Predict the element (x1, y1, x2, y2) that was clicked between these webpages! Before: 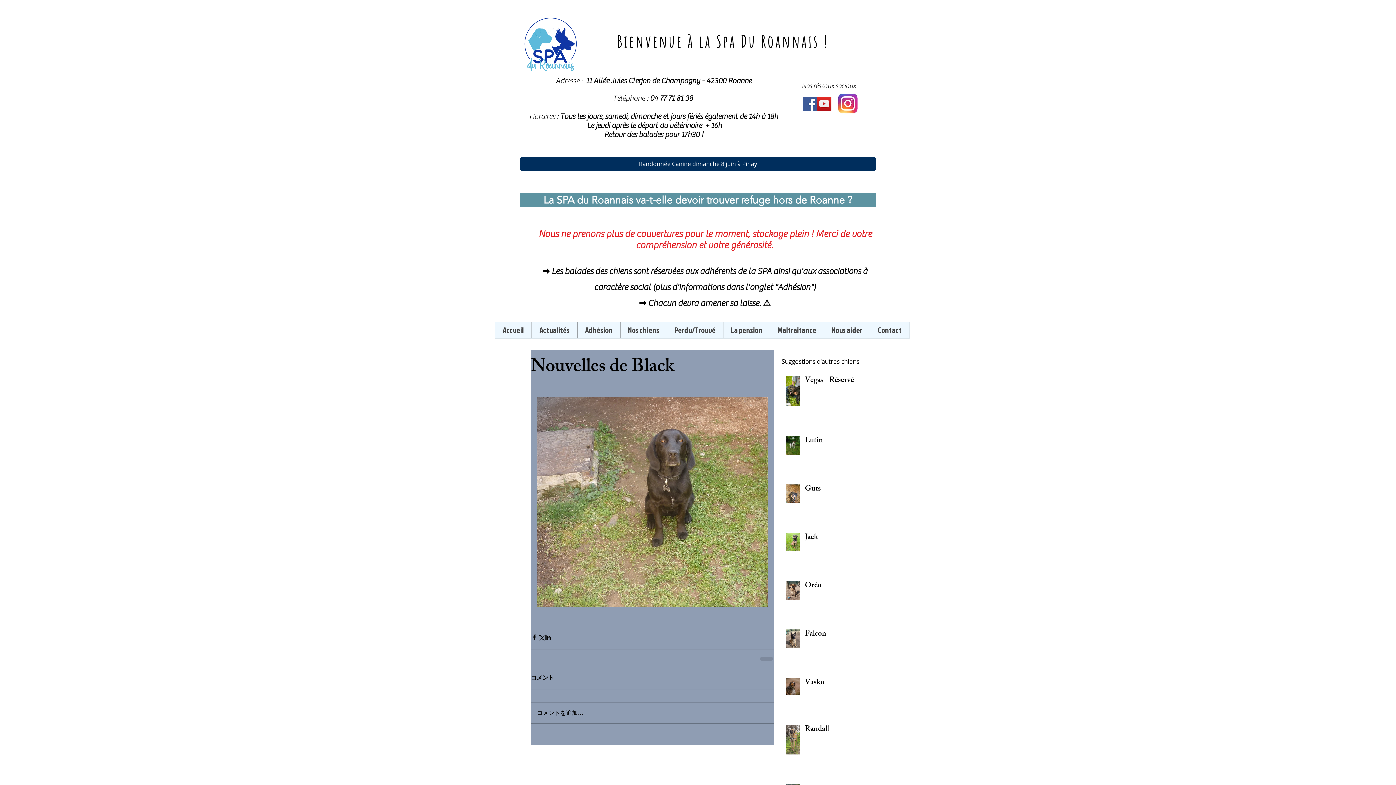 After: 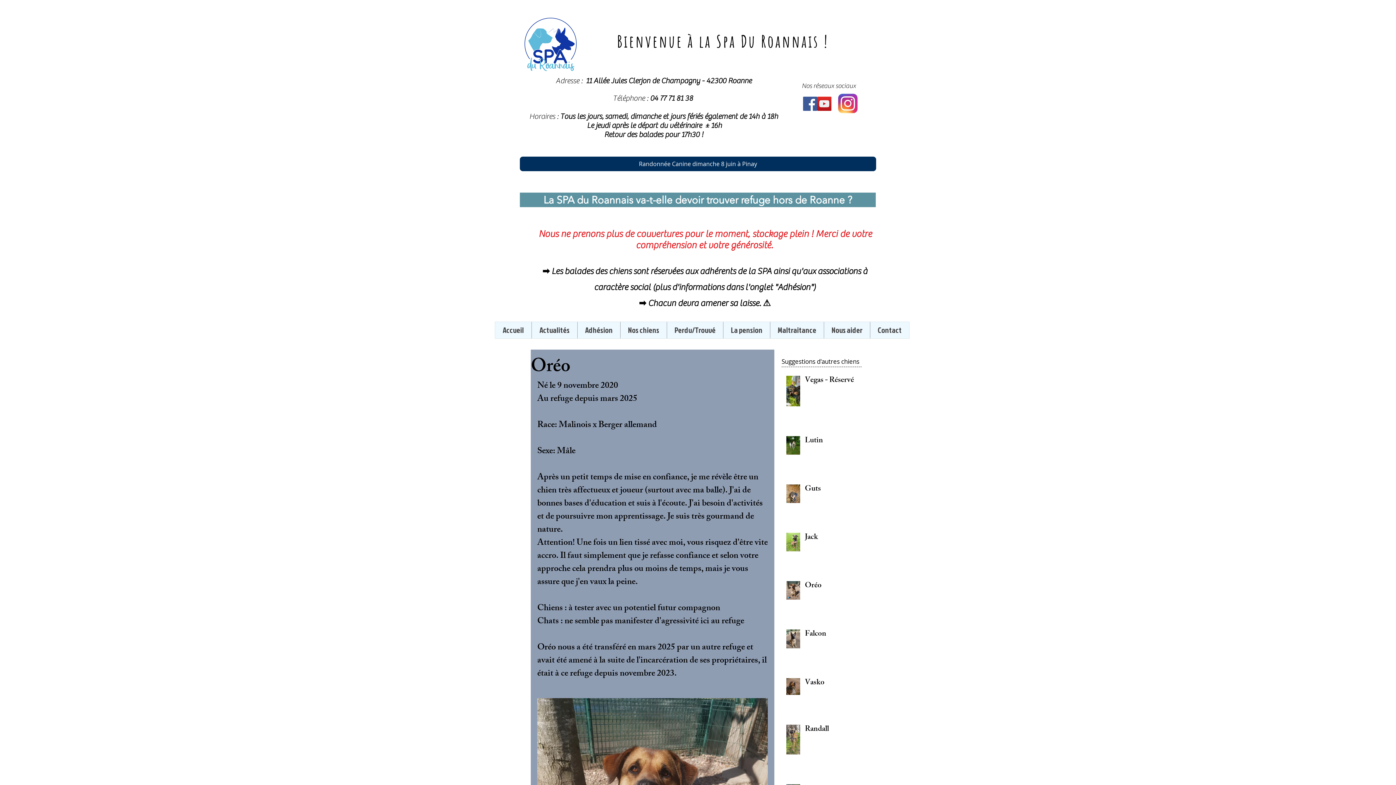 Action: bbox: (805, 581, 866, 594) label: Oréo